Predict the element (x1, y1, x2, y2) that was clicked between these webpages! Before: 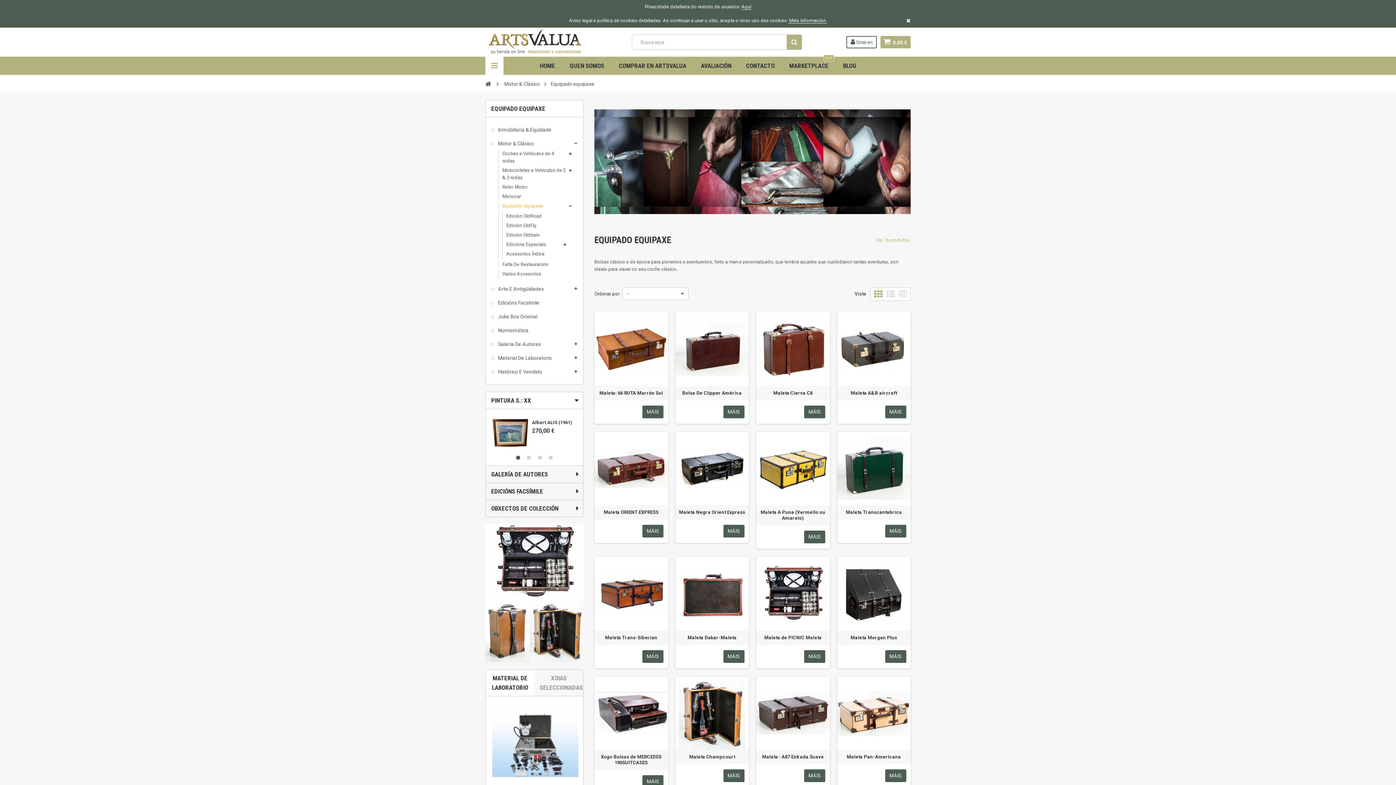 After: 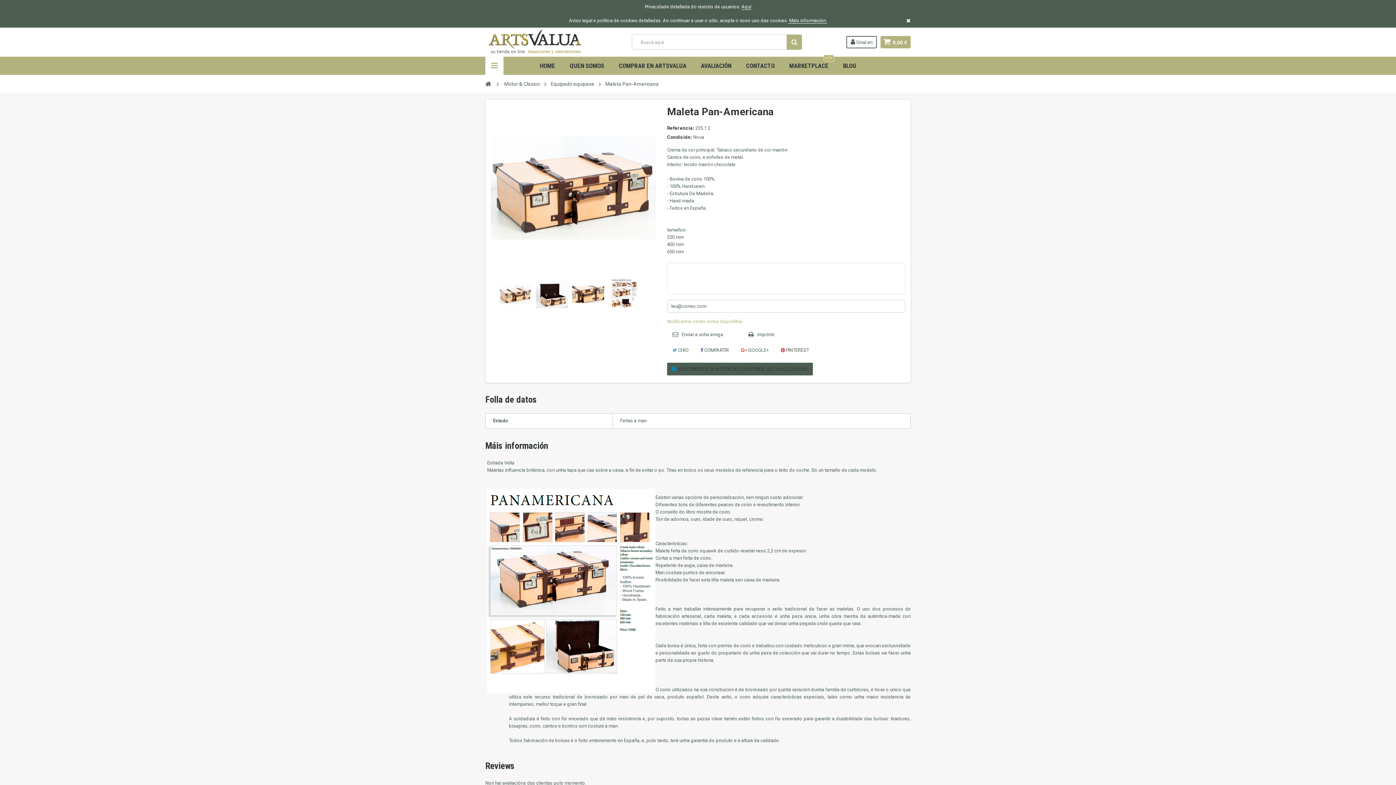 Action: bbox: (837, 676, 910, 750)